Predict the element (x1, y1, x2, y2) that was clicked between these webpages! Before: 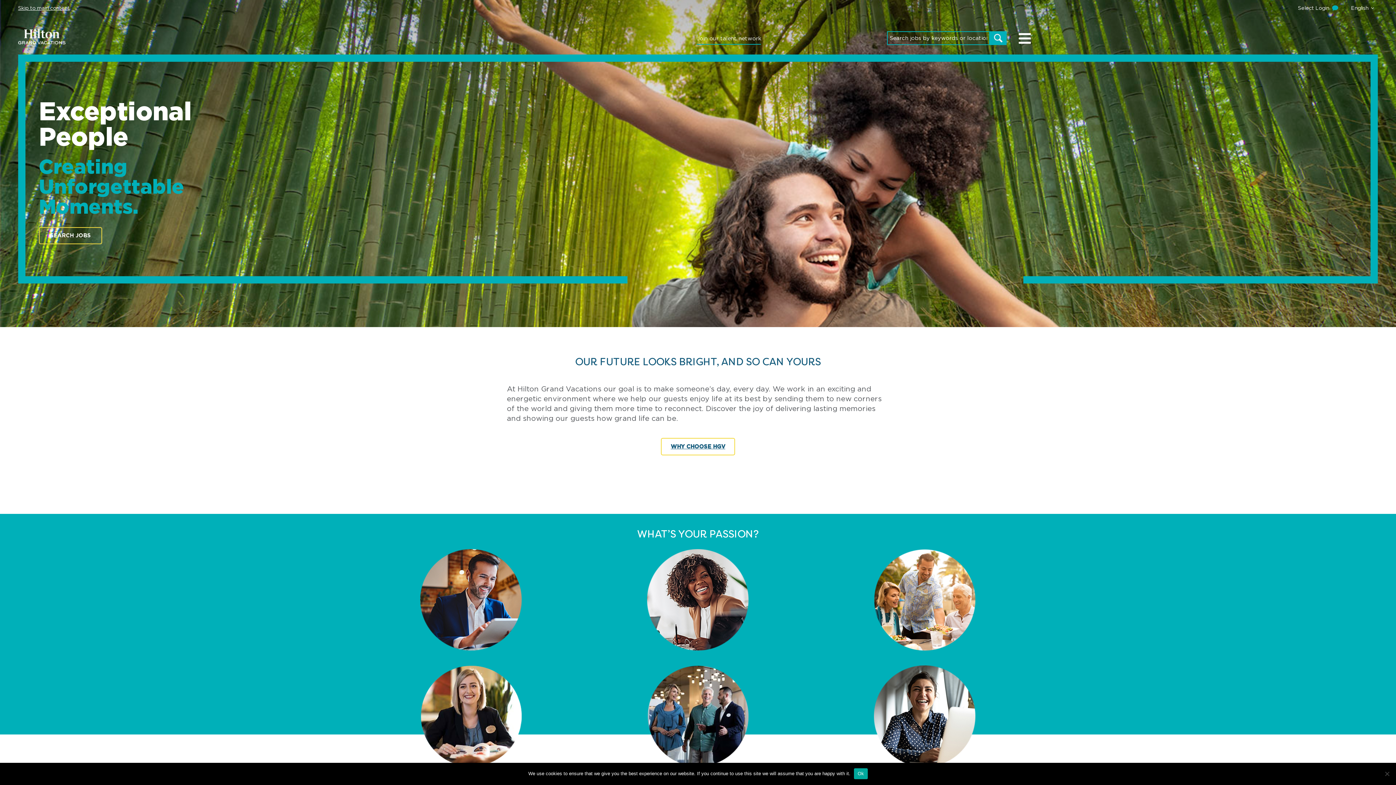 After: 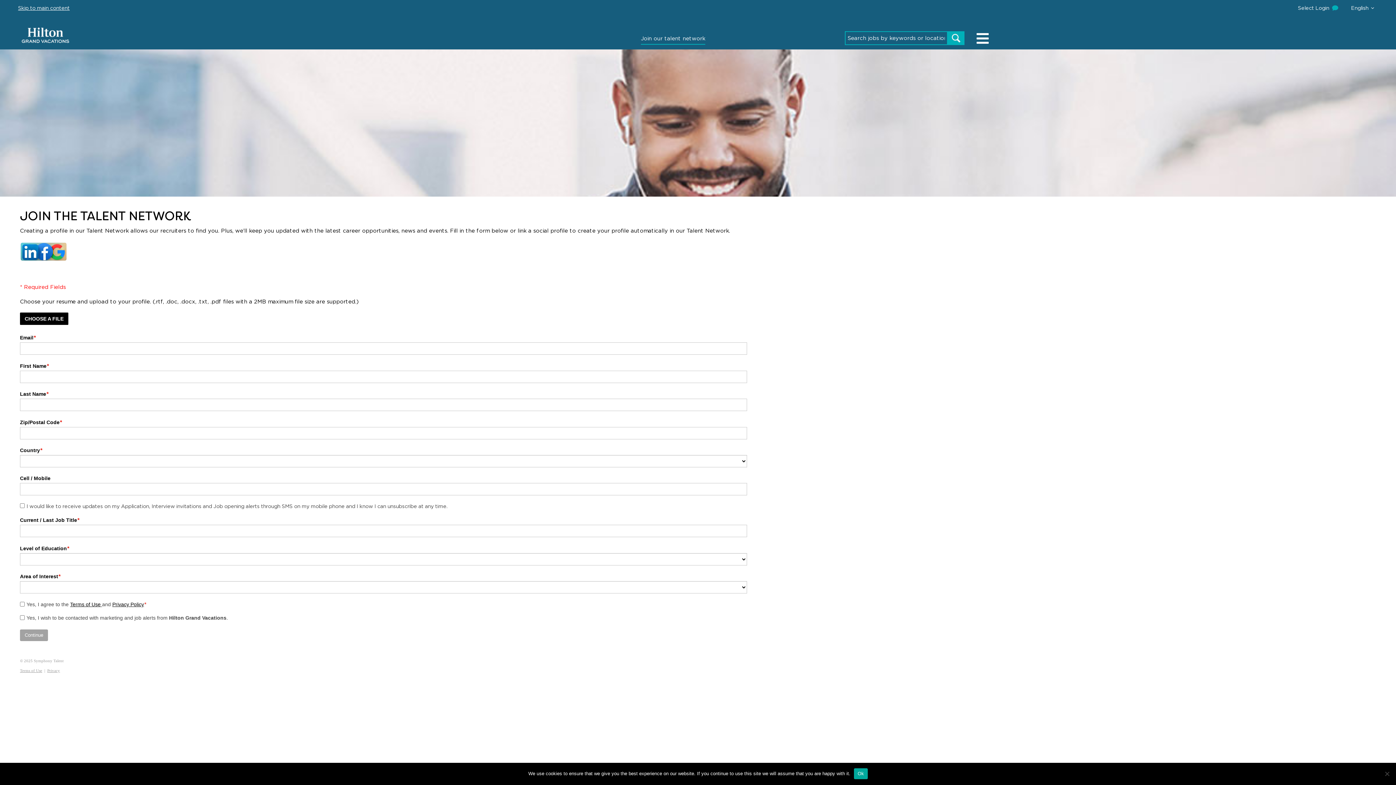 Action: bbox: (696, 33, 761, 44) label: Join our talent network